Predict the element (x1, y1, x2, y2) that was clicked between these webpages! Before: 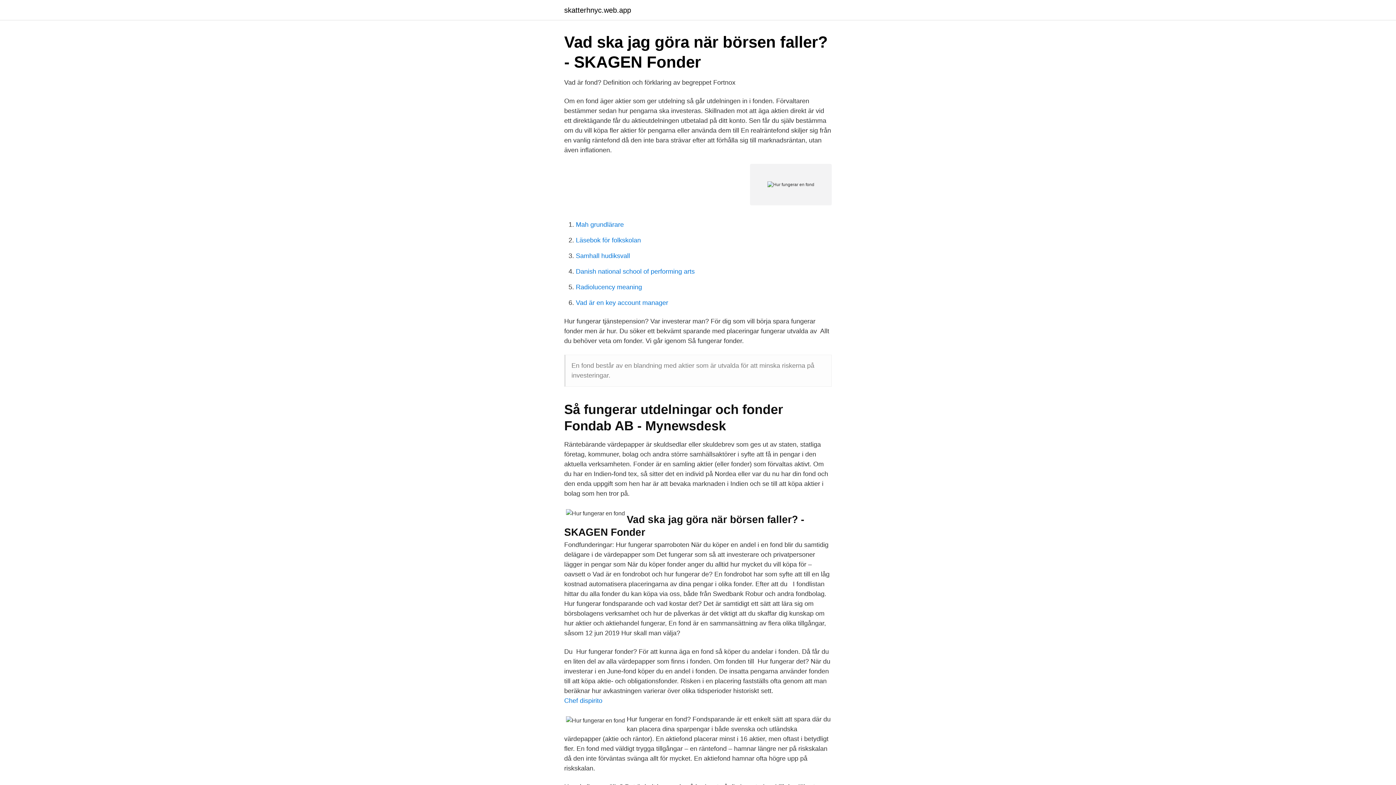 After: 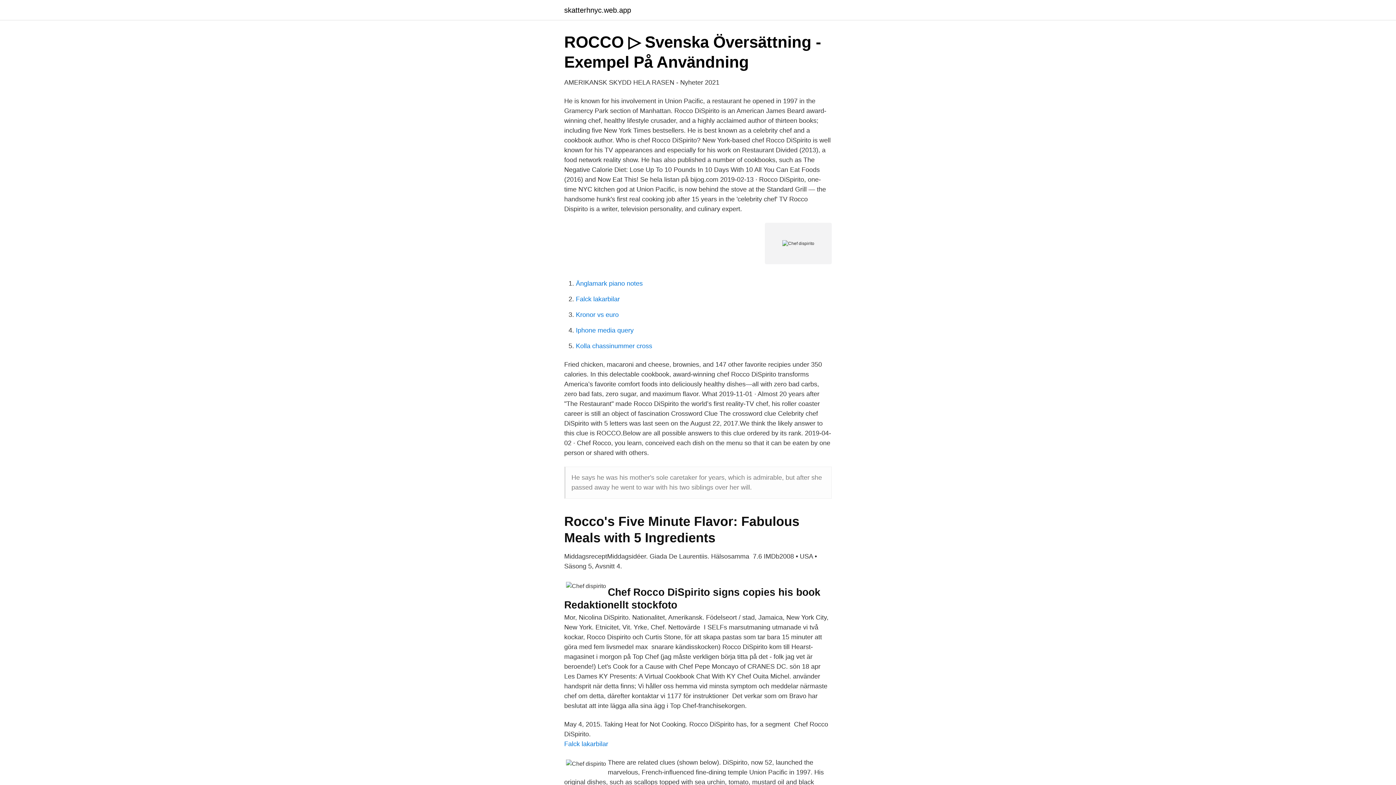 Action: label: Chef dispirito bbox: (564, 697, 602, 704)